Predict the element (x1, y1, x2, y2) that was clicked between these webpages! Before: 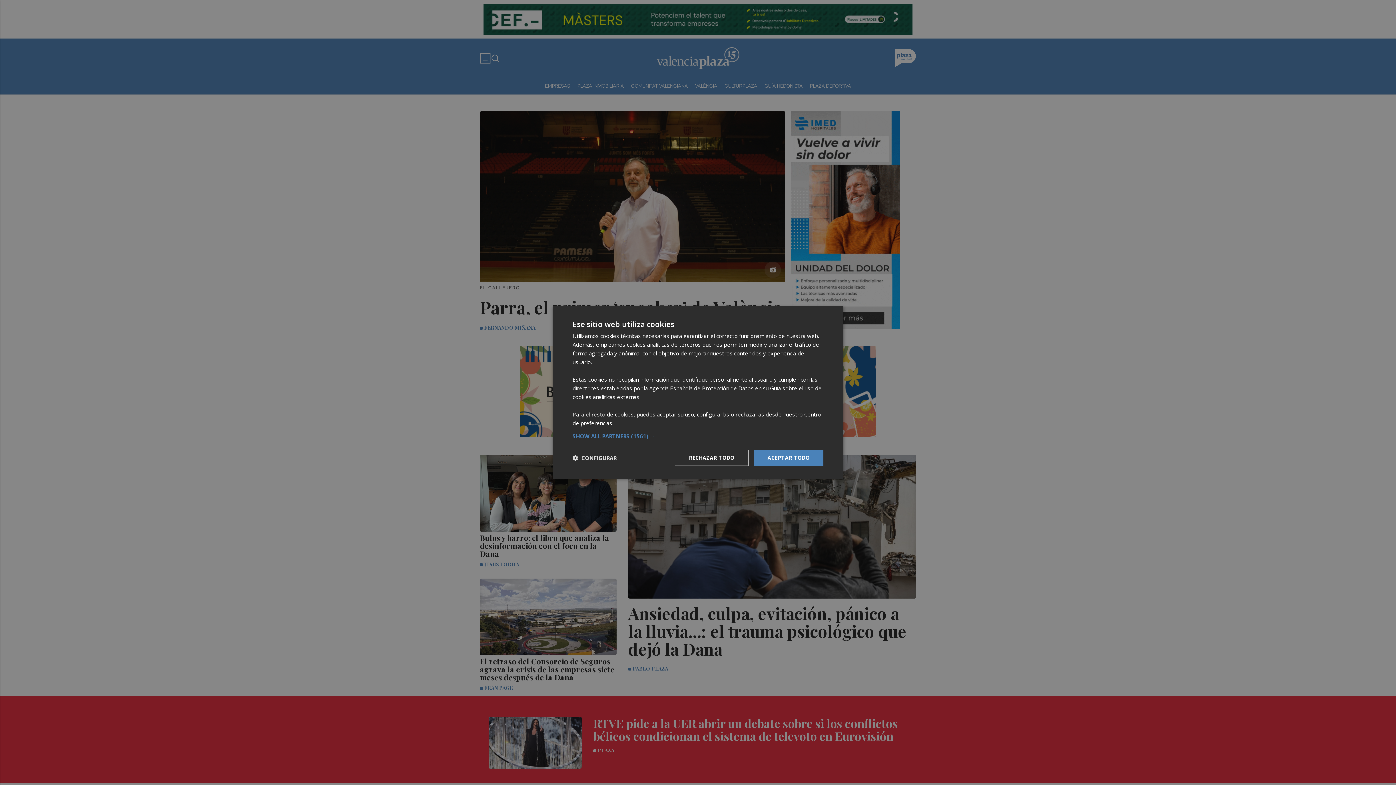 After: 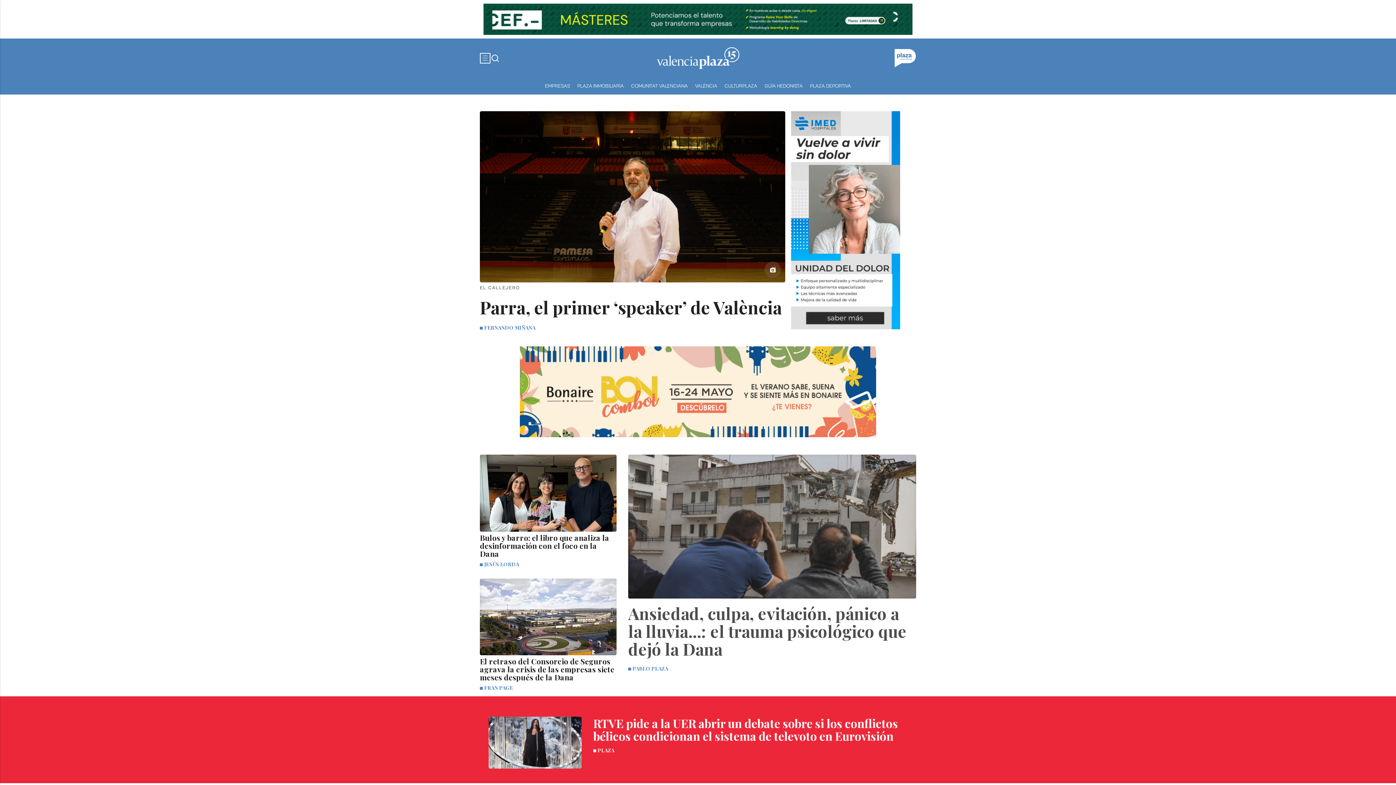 Action: bbox: (753, 450, 823, 466) label: ACEPTAR TODO